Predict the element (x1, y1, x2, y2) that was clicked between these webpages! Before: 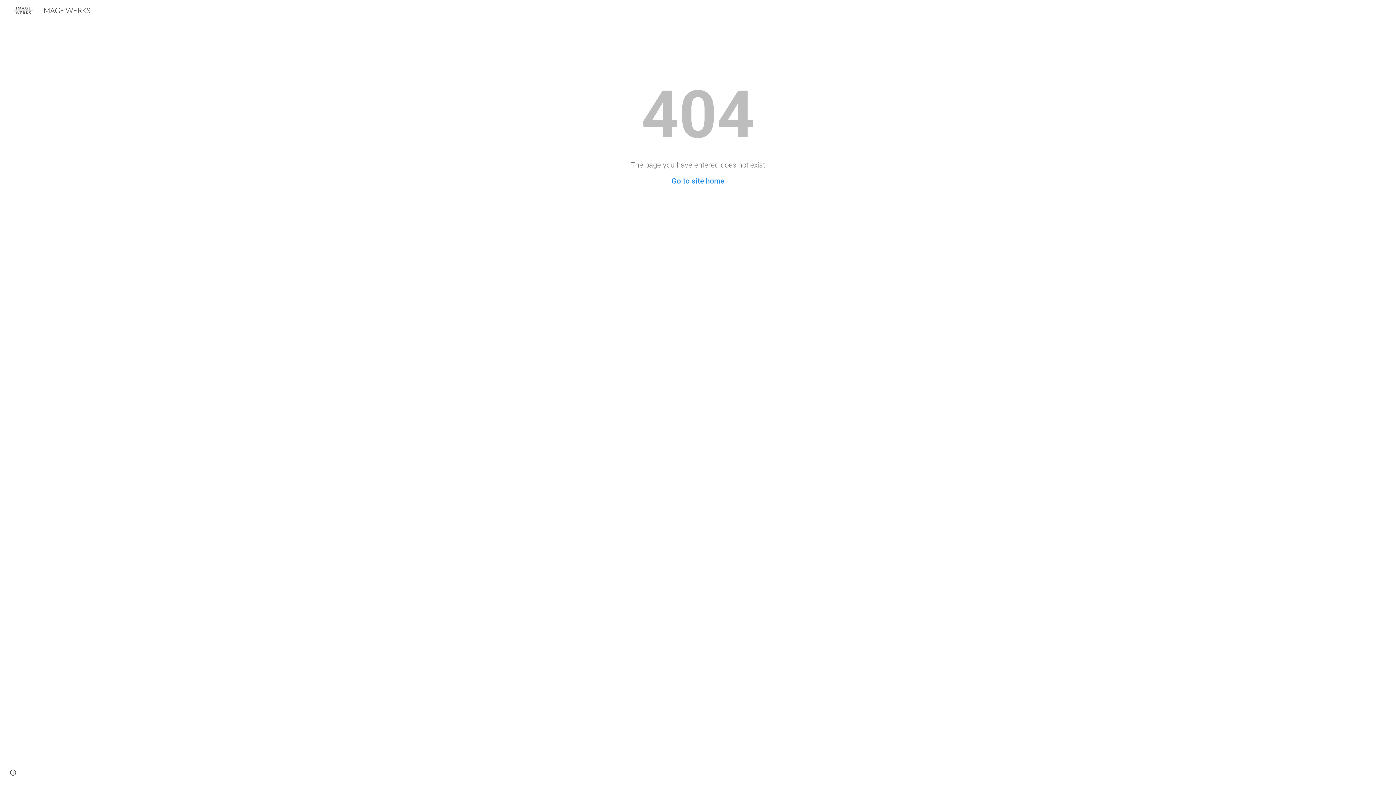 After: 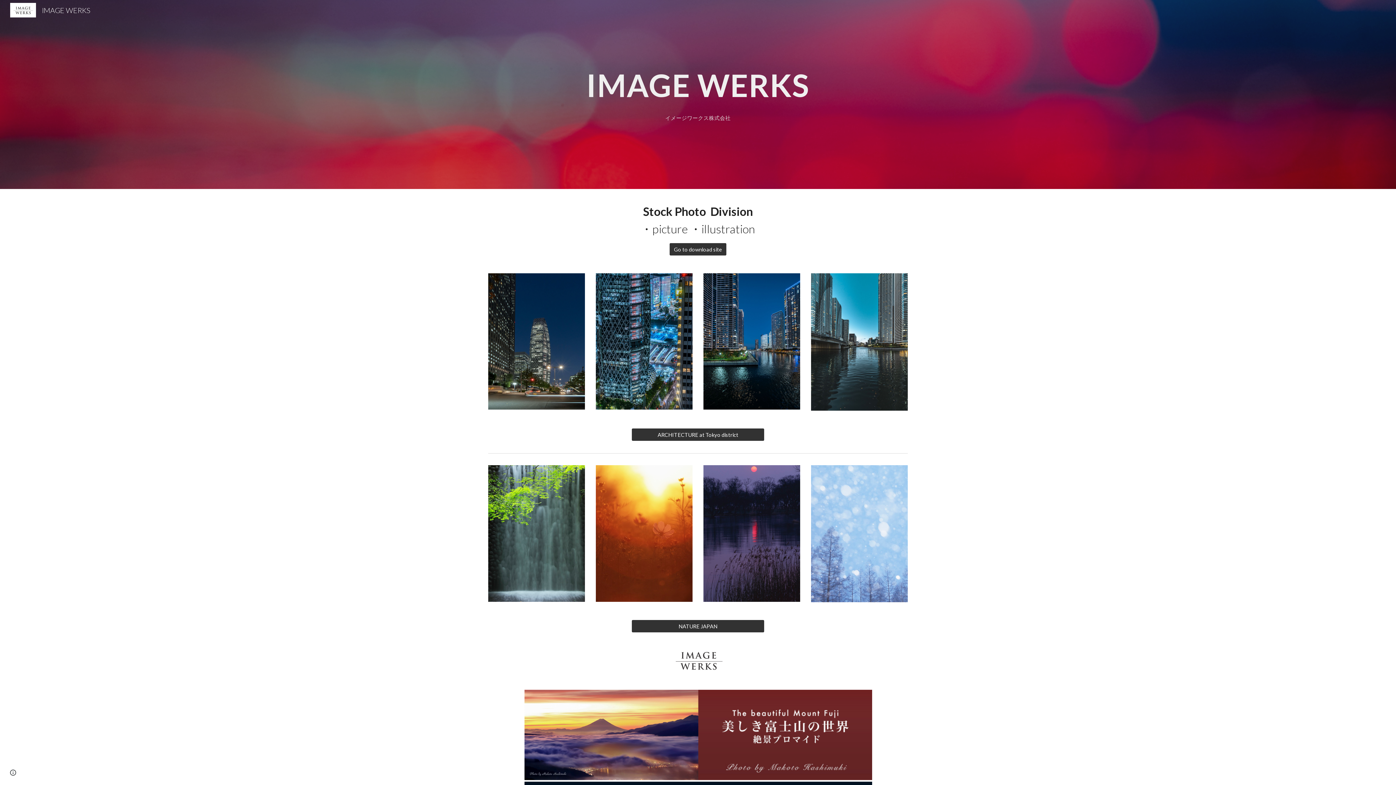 Action: label: Go to site home bbox: (671, 176, 724, 185)